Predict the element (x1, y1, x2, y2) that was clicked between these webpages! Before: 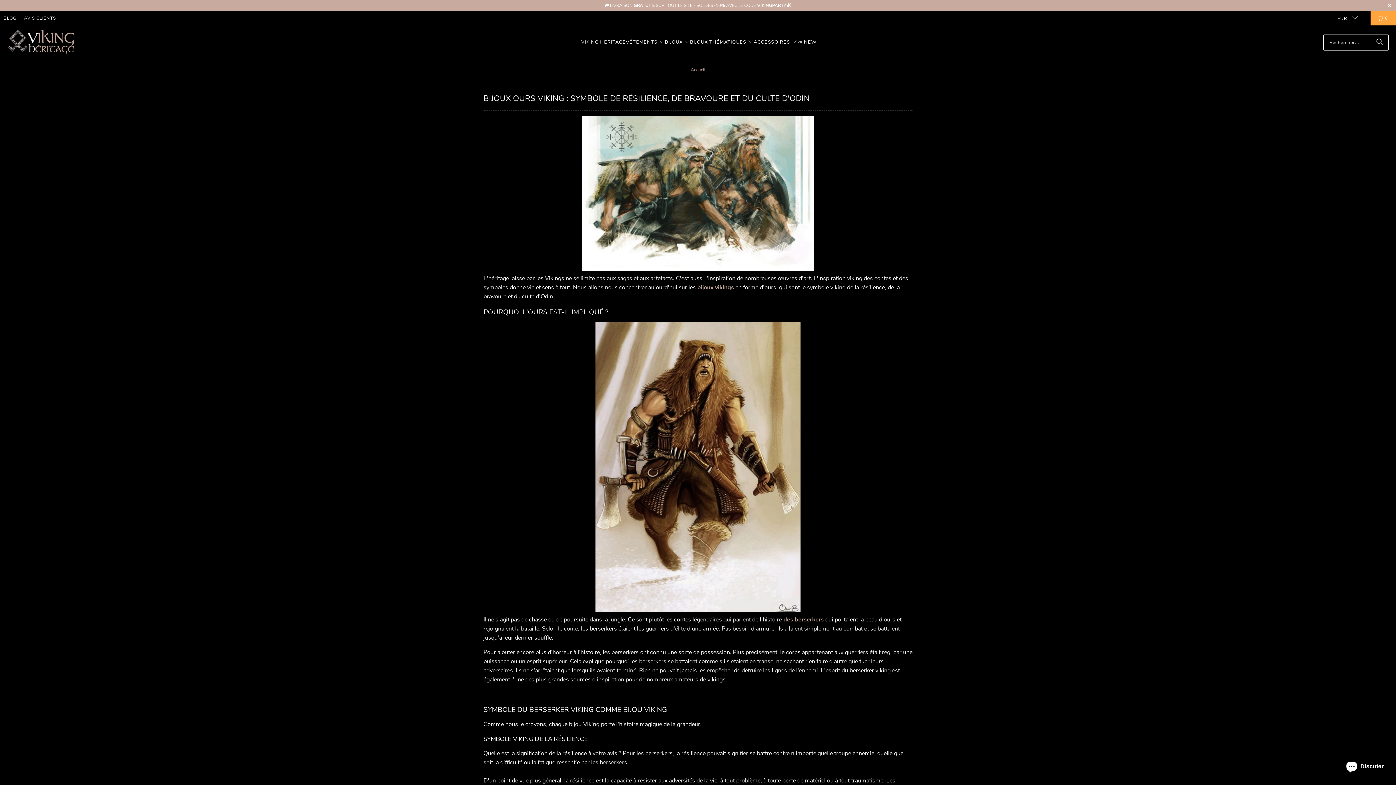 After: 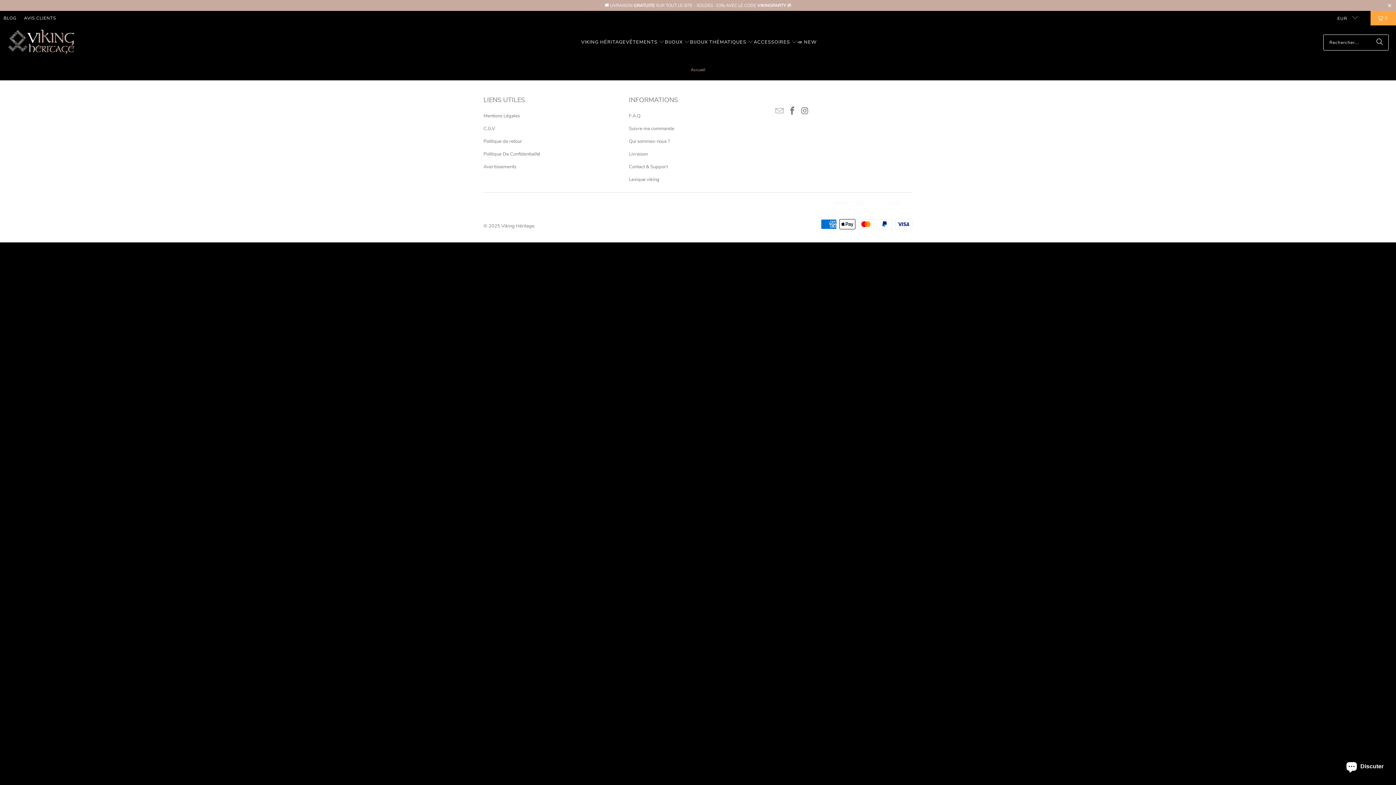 Action: label: AVIS CLIENTS bbox: (24, 13, 56, 22)